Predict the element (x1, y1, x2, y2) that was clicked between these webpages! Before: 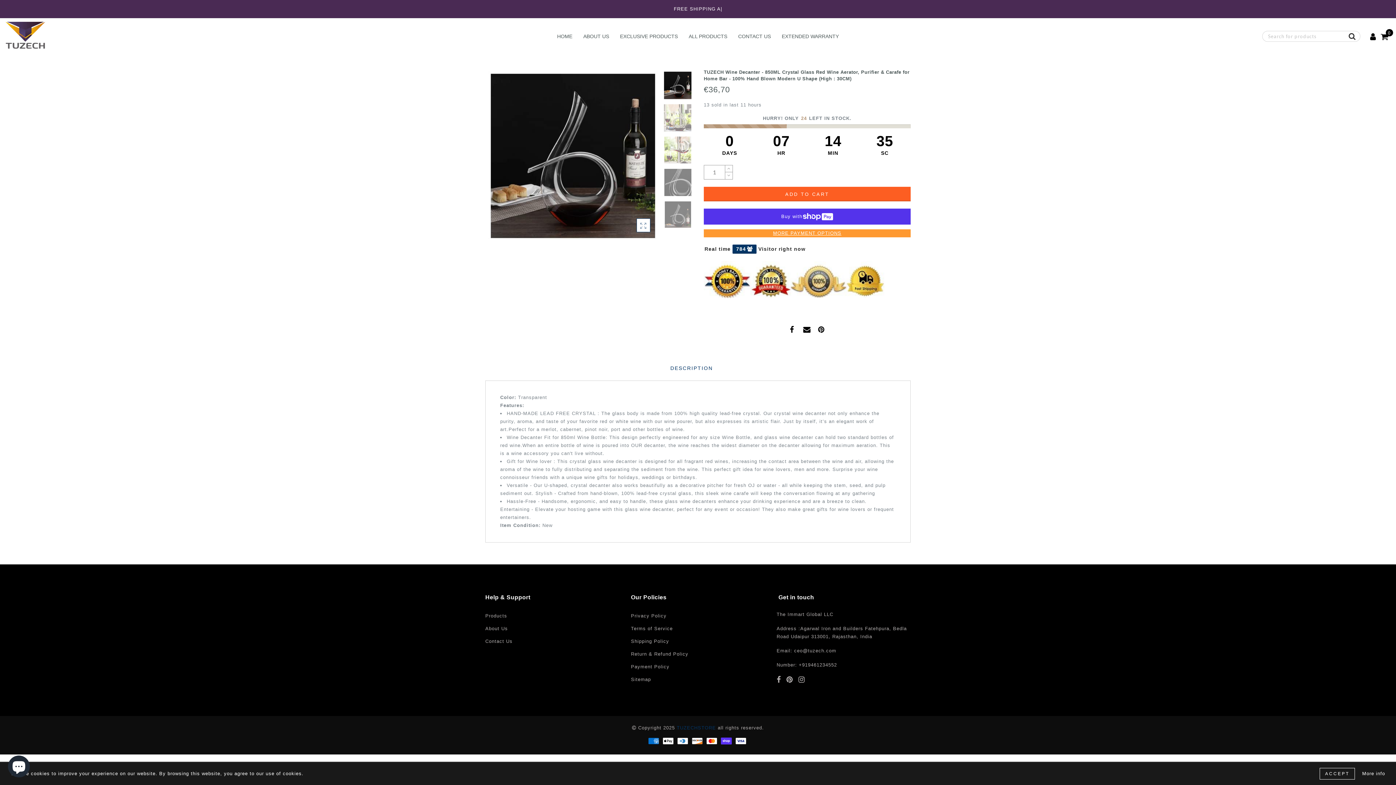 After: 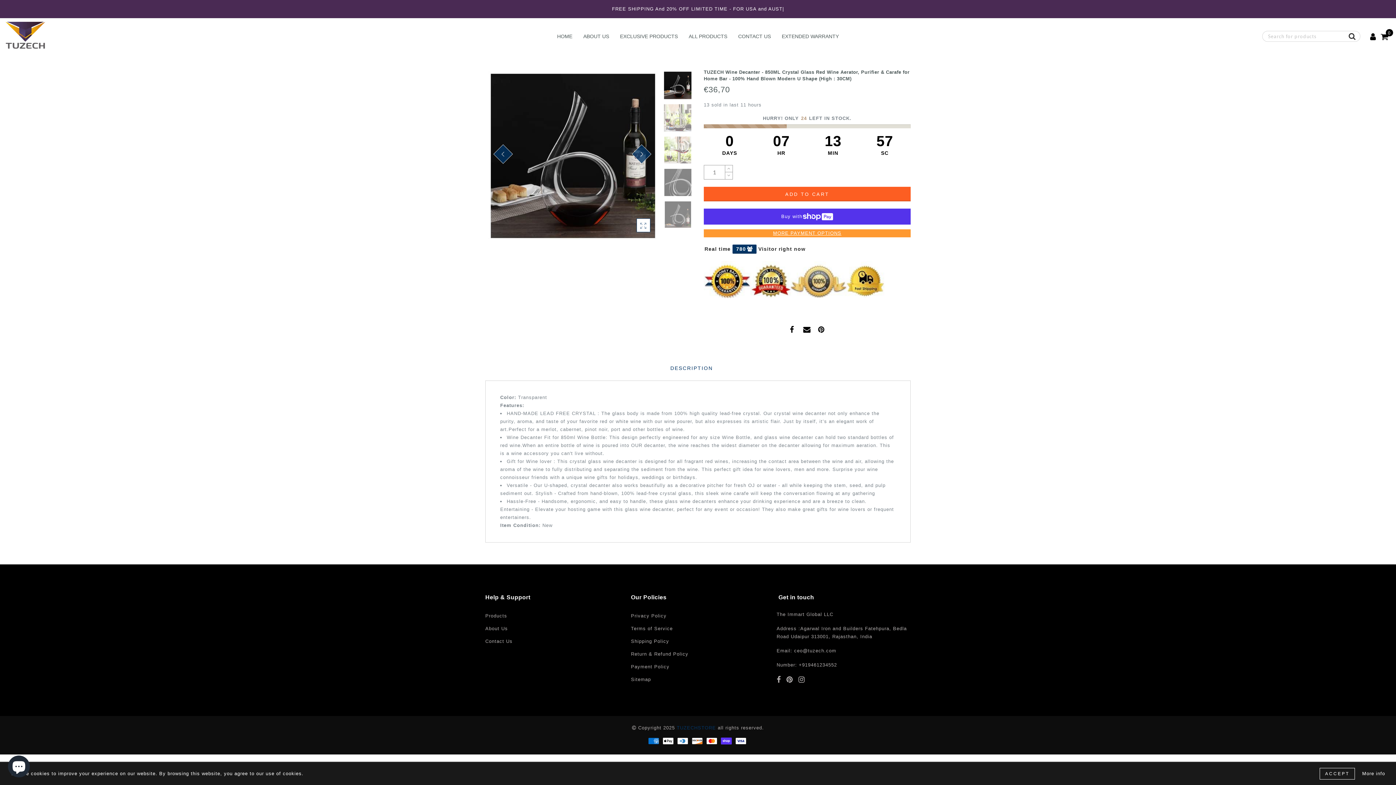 Action: bbox: (485, 69, 659, 243)